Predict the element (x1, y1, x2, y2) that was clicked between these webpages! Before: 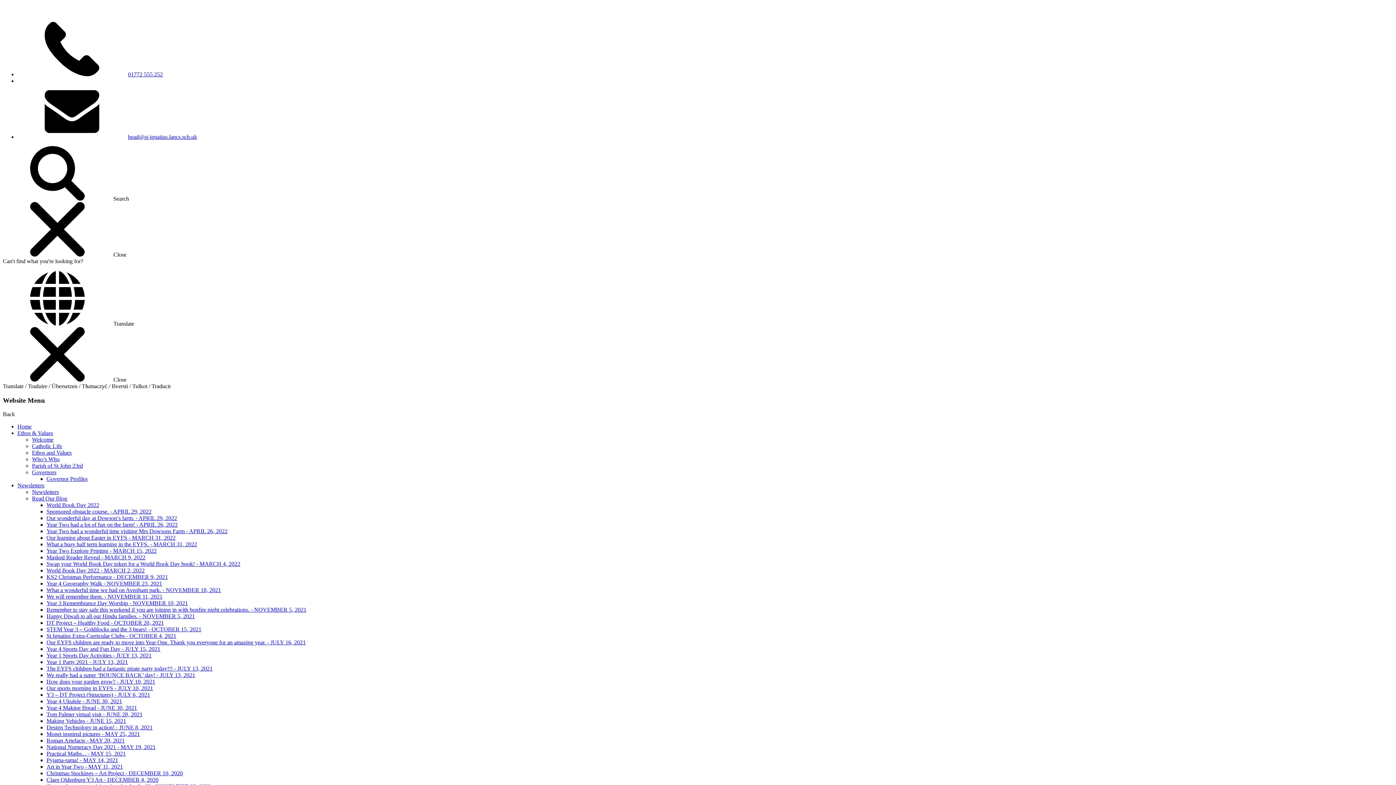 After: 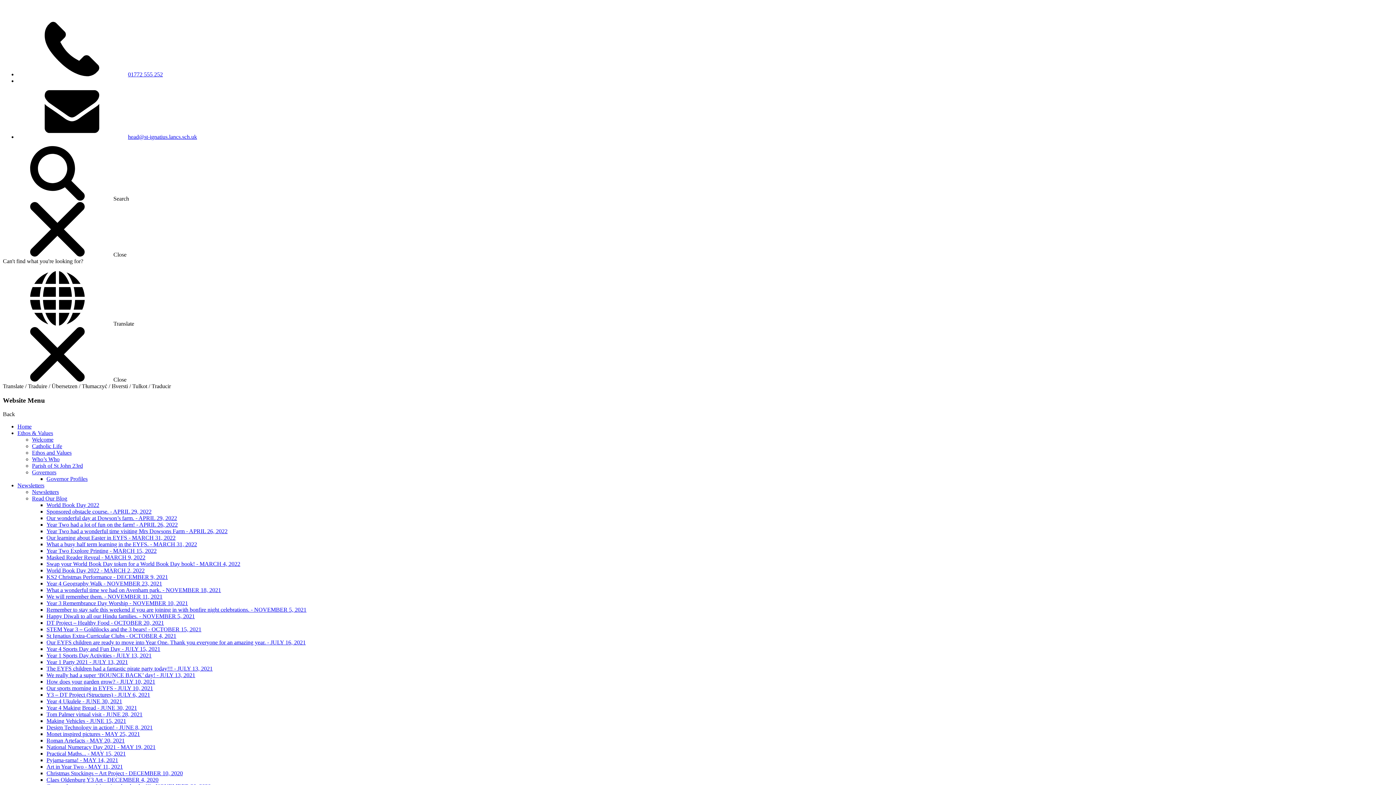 Action: label: Claes Oldenburg Y3 Art - DECEMBER 4, 2020 bbox: (46, 777, 158, 783)